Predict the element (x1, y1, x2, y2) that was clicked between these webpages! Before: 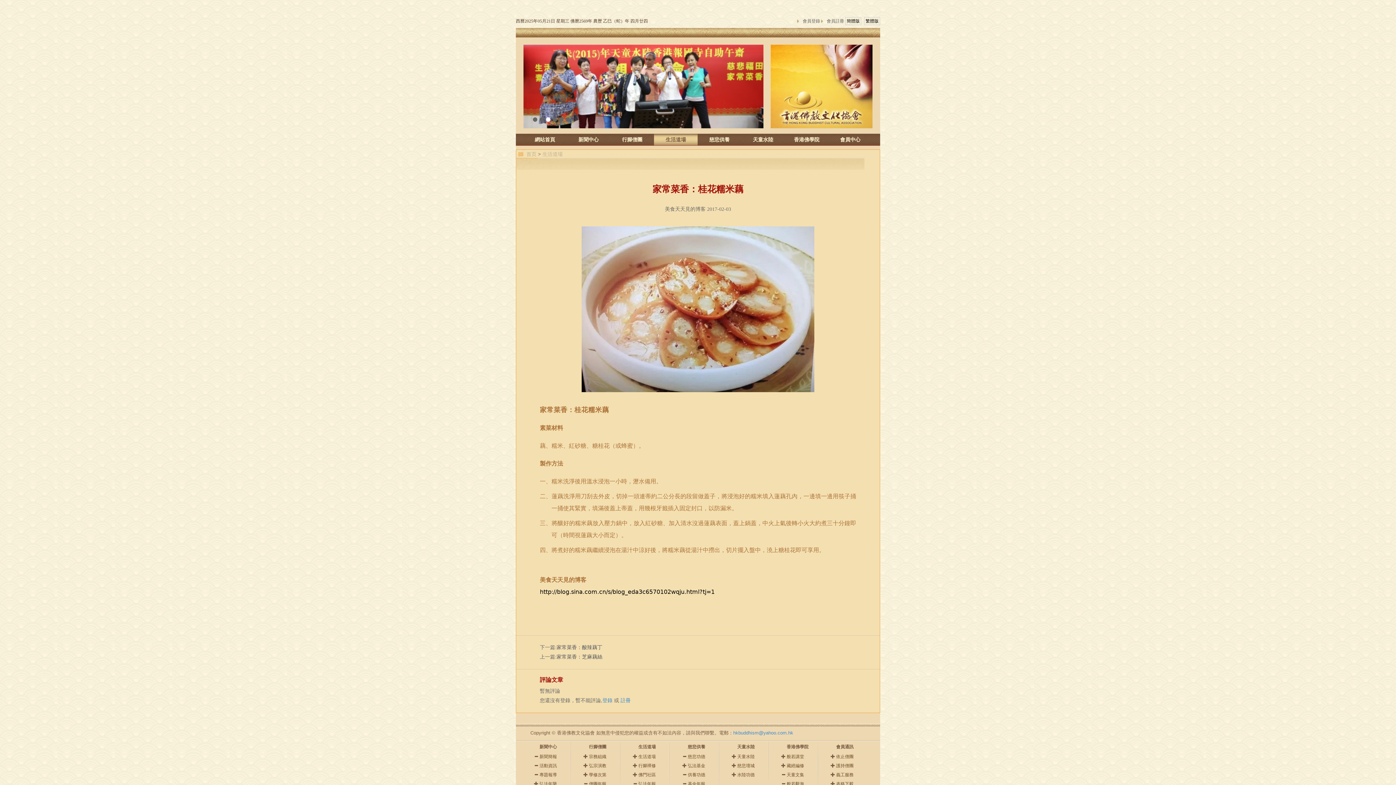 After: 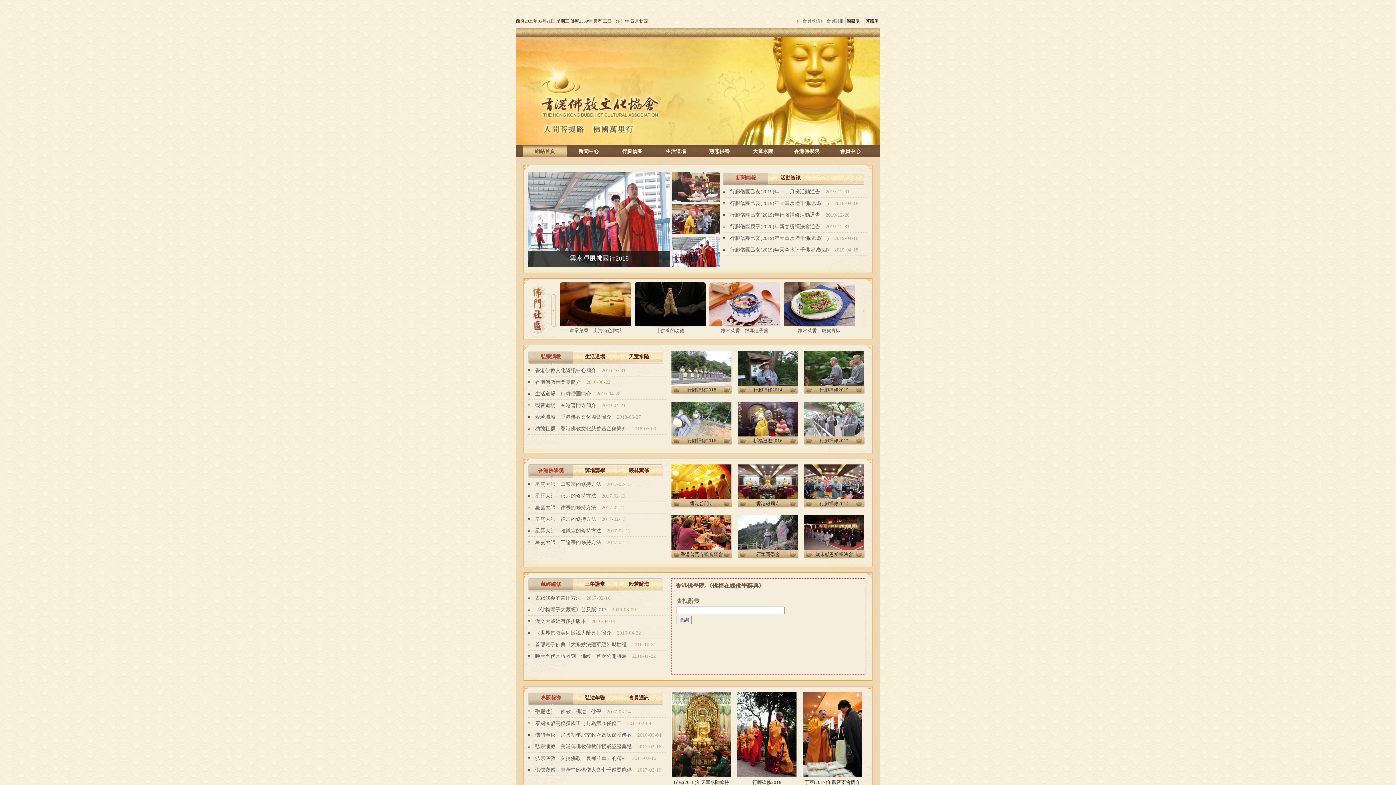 Action: label: 首页 bbox: (526, 151, 536, 157)